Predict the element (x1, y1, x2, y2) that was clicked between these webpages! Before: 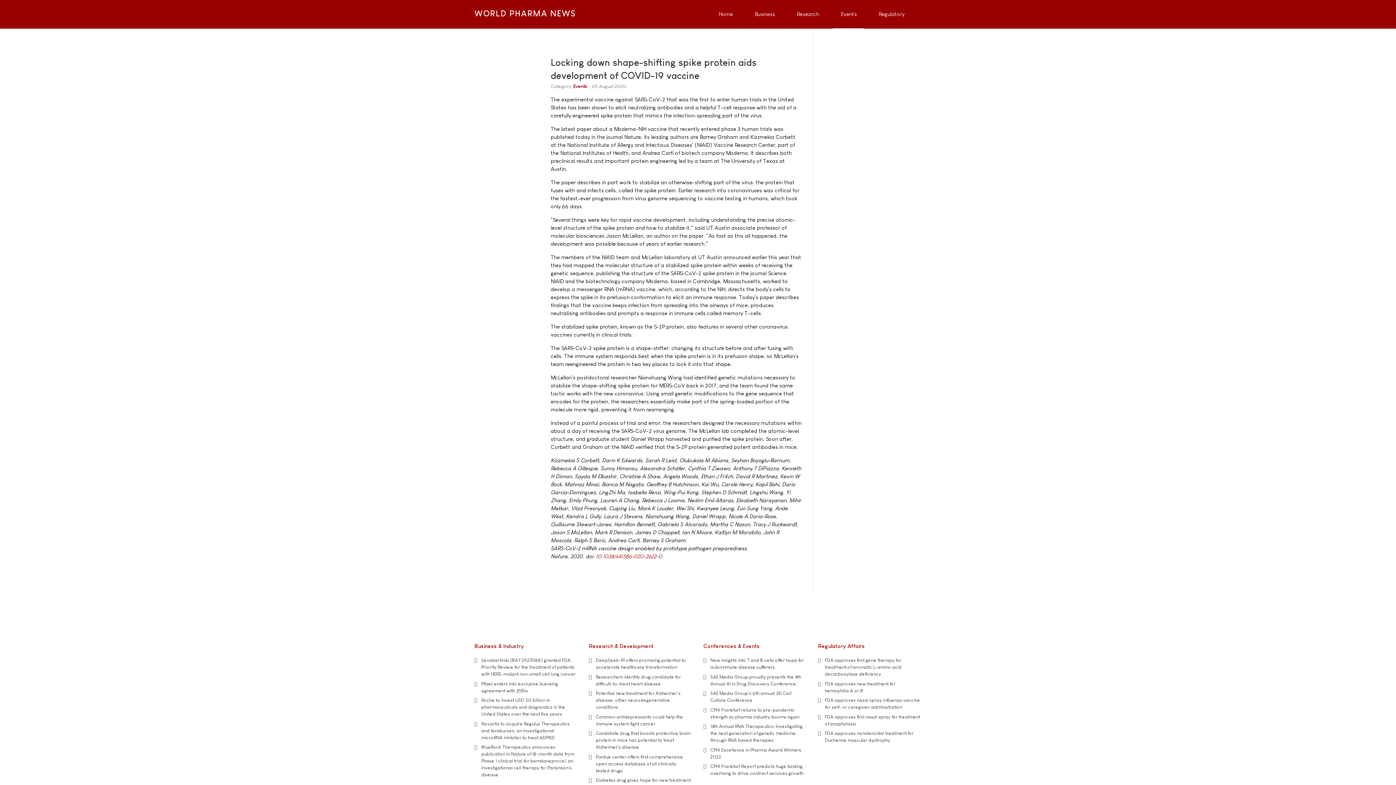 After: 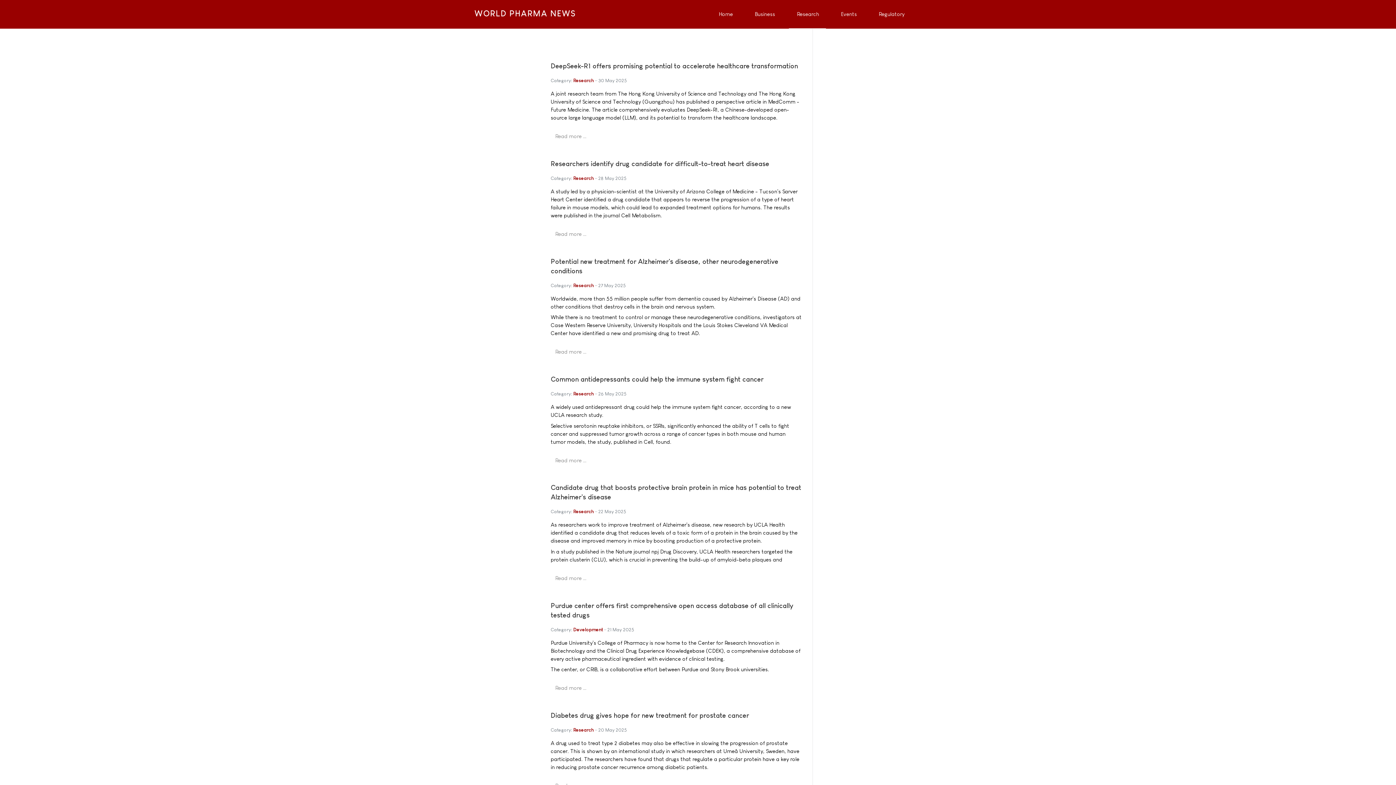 Action: bbox: (788, 0, 826, 28) label: Research